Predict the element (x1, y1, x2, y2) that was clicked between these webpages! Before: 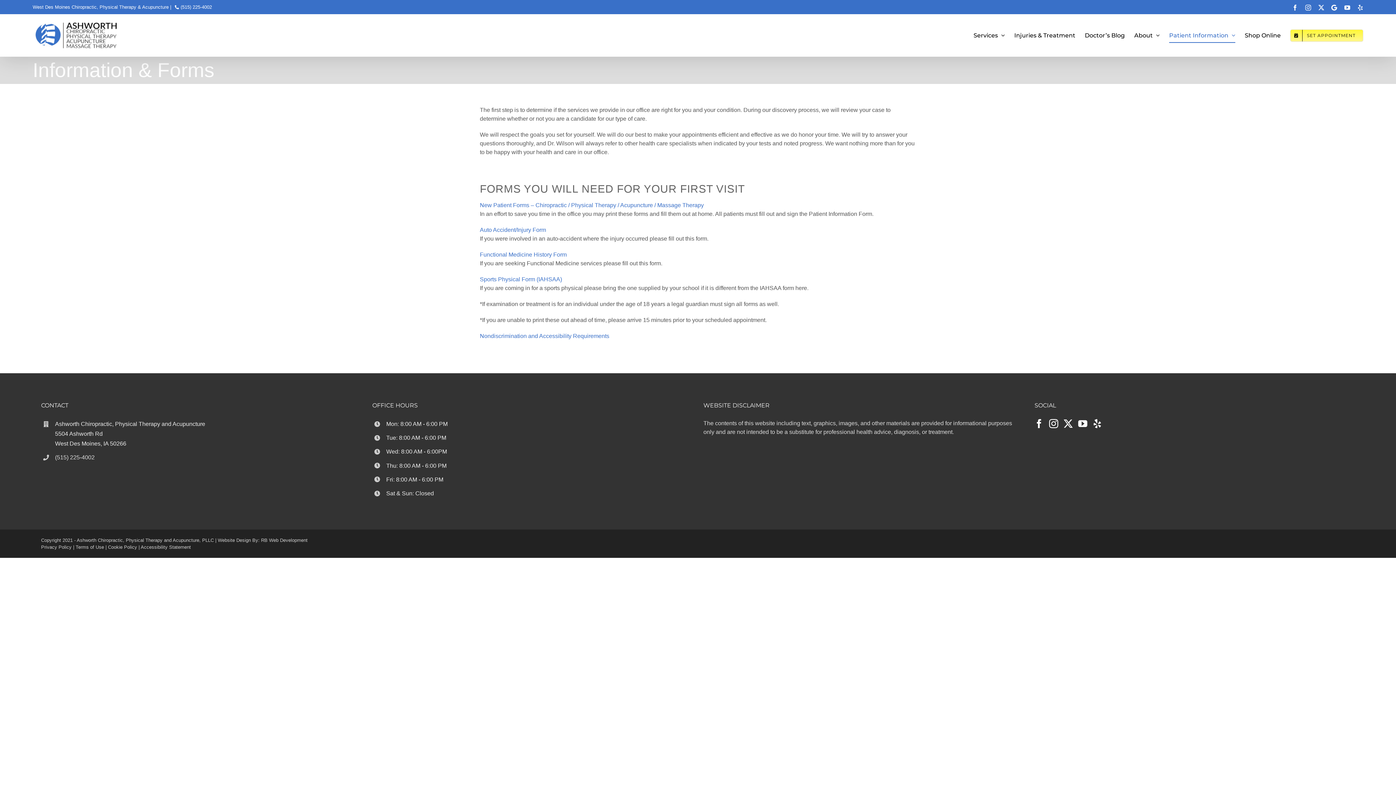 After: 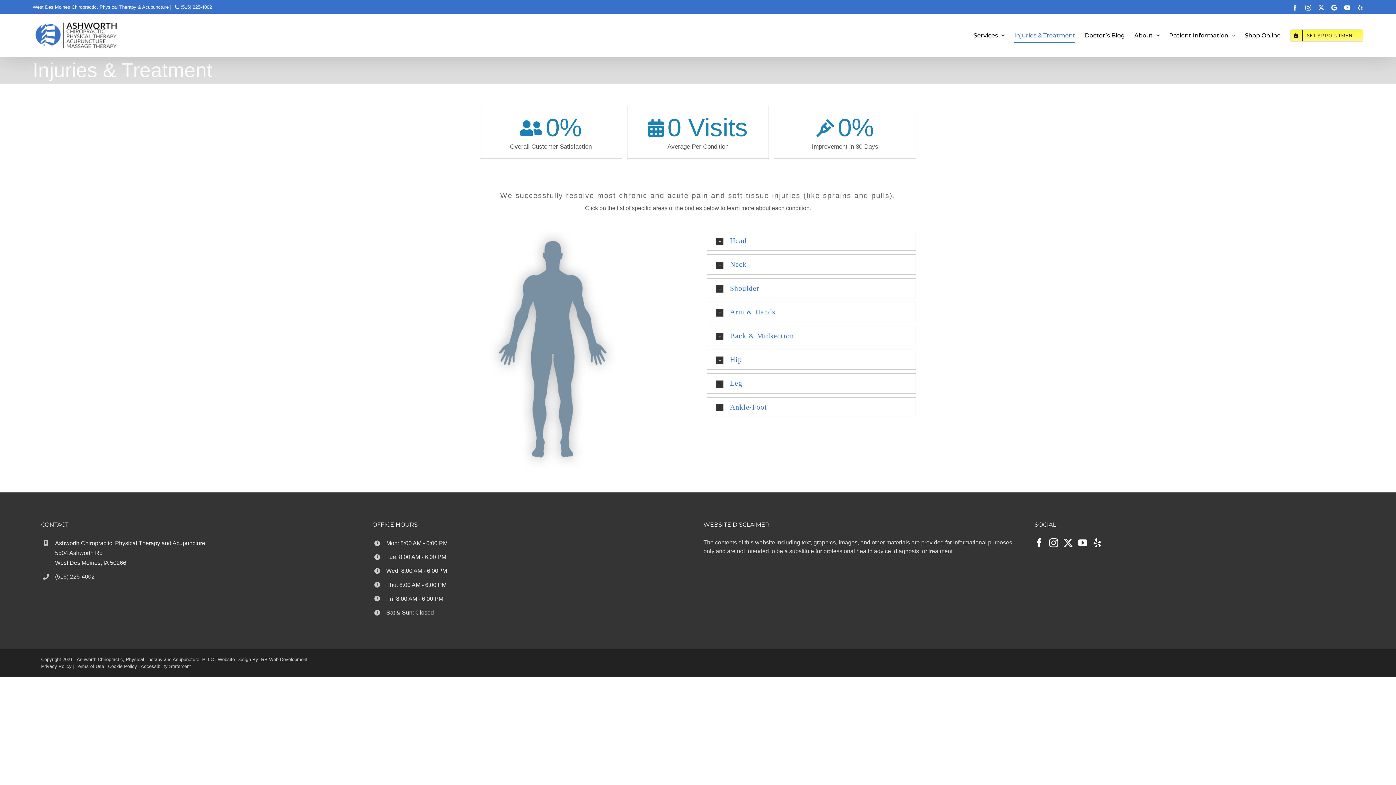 Action: label: Injuries & Treatment bbox: (1014, 14, 1075, 56)